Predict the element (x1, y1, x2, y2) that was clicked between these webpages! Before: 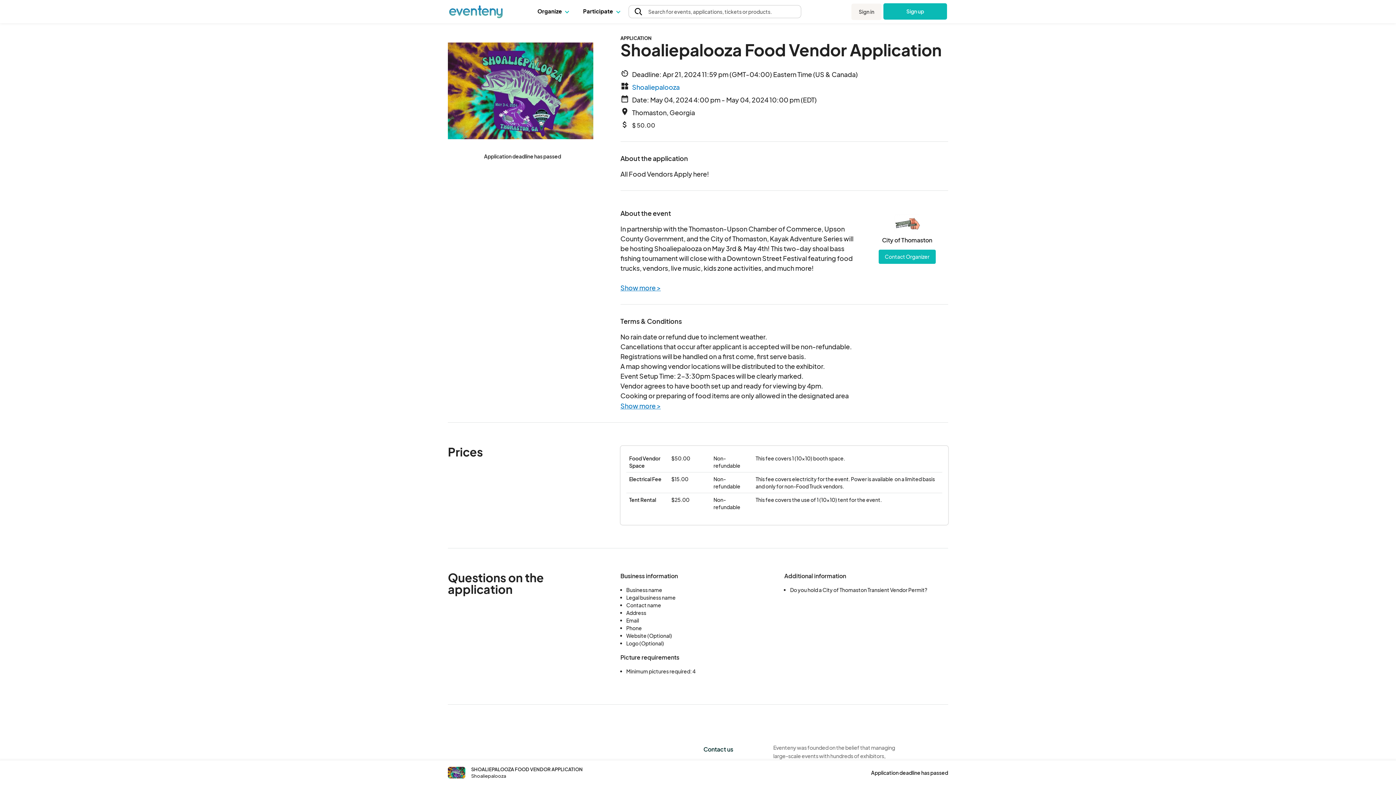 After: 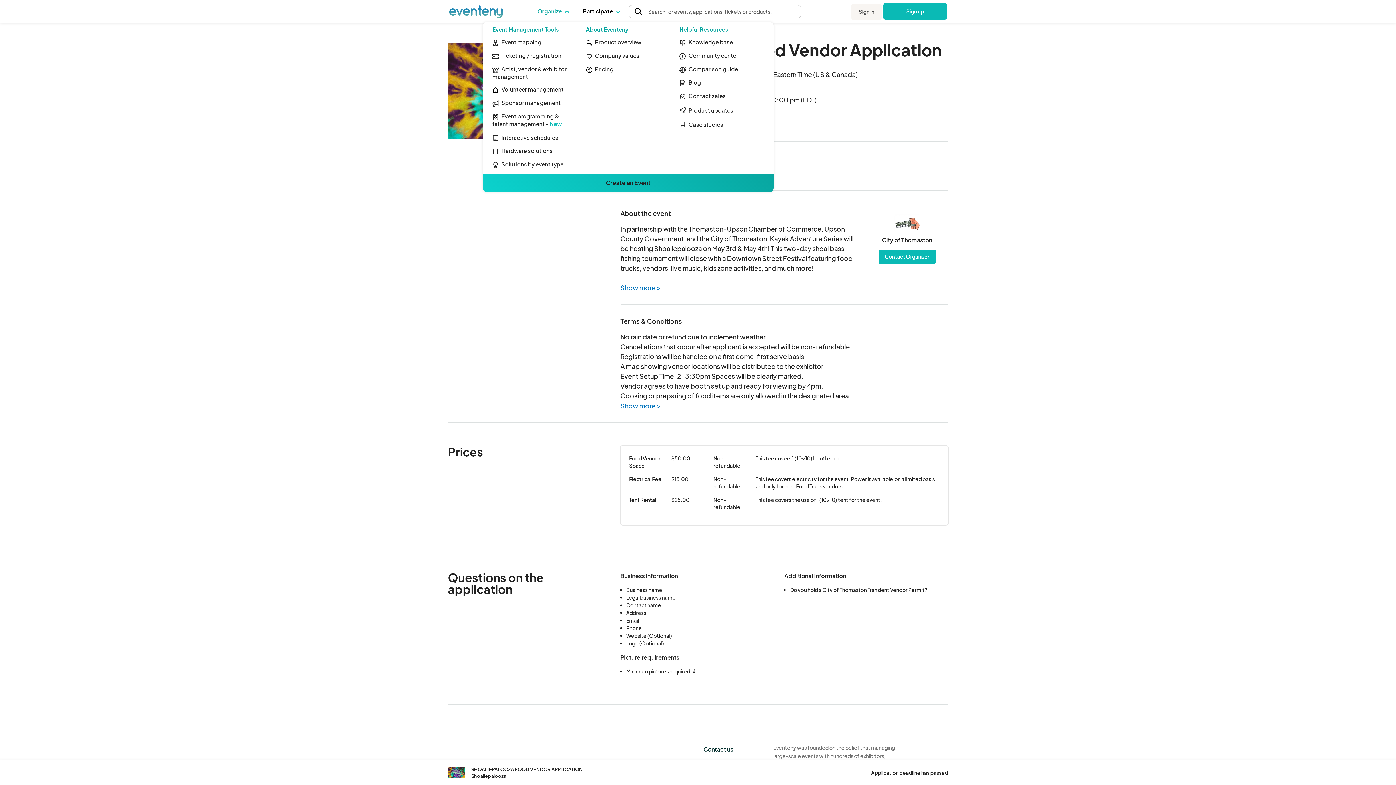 Action: bbox: (537, 0, 568, 22) label: Organize 